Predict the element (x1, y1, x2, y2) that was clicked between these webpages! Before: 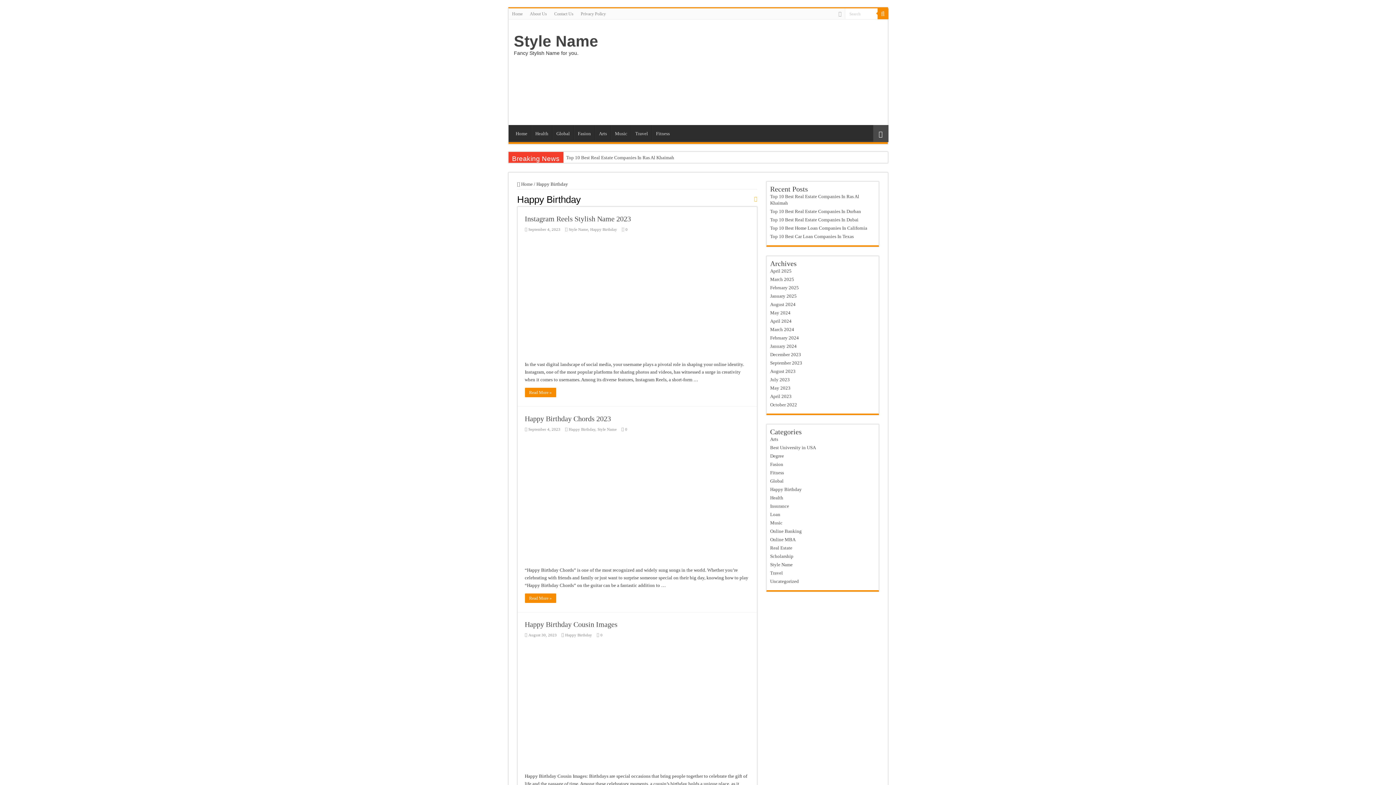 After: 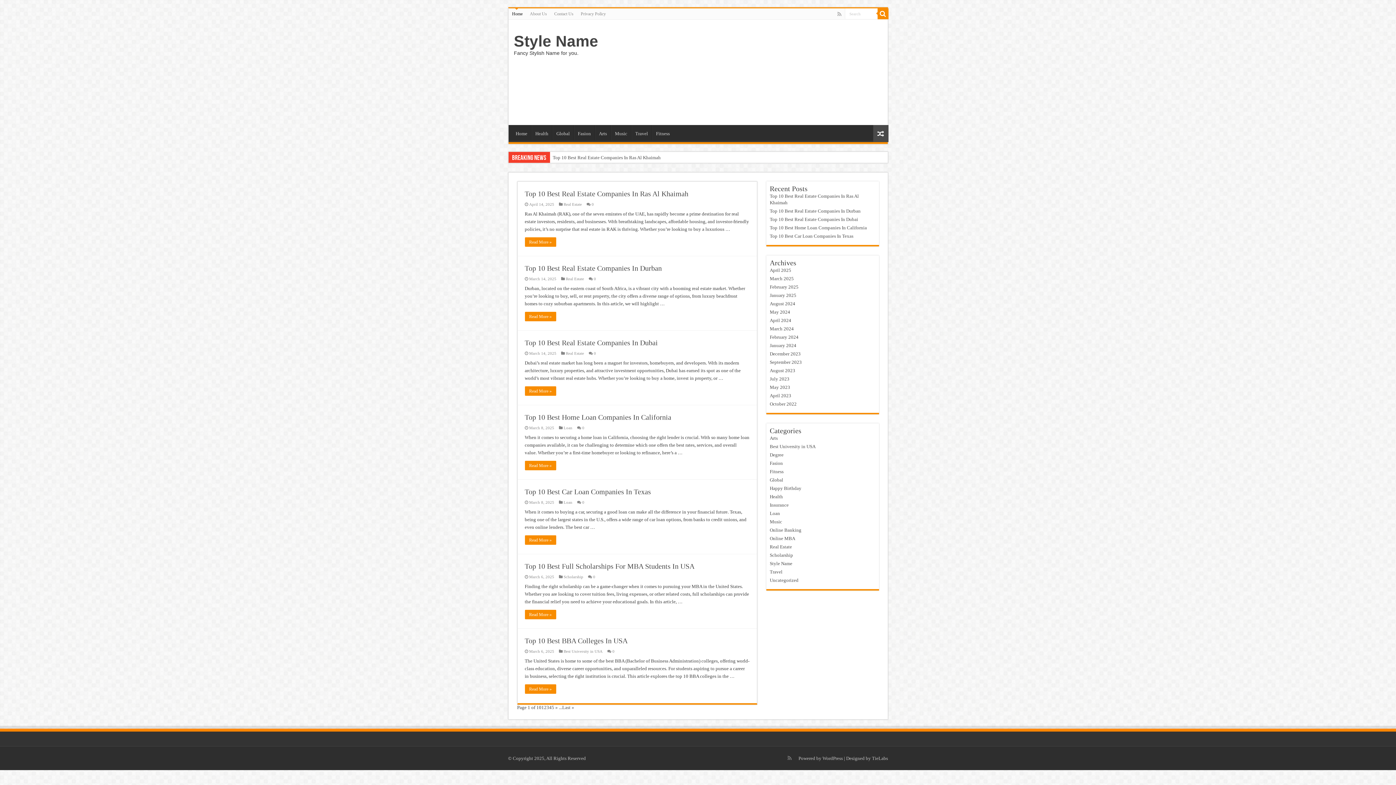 Action: bbox: (770, 301, 795, 307) label: August 2024